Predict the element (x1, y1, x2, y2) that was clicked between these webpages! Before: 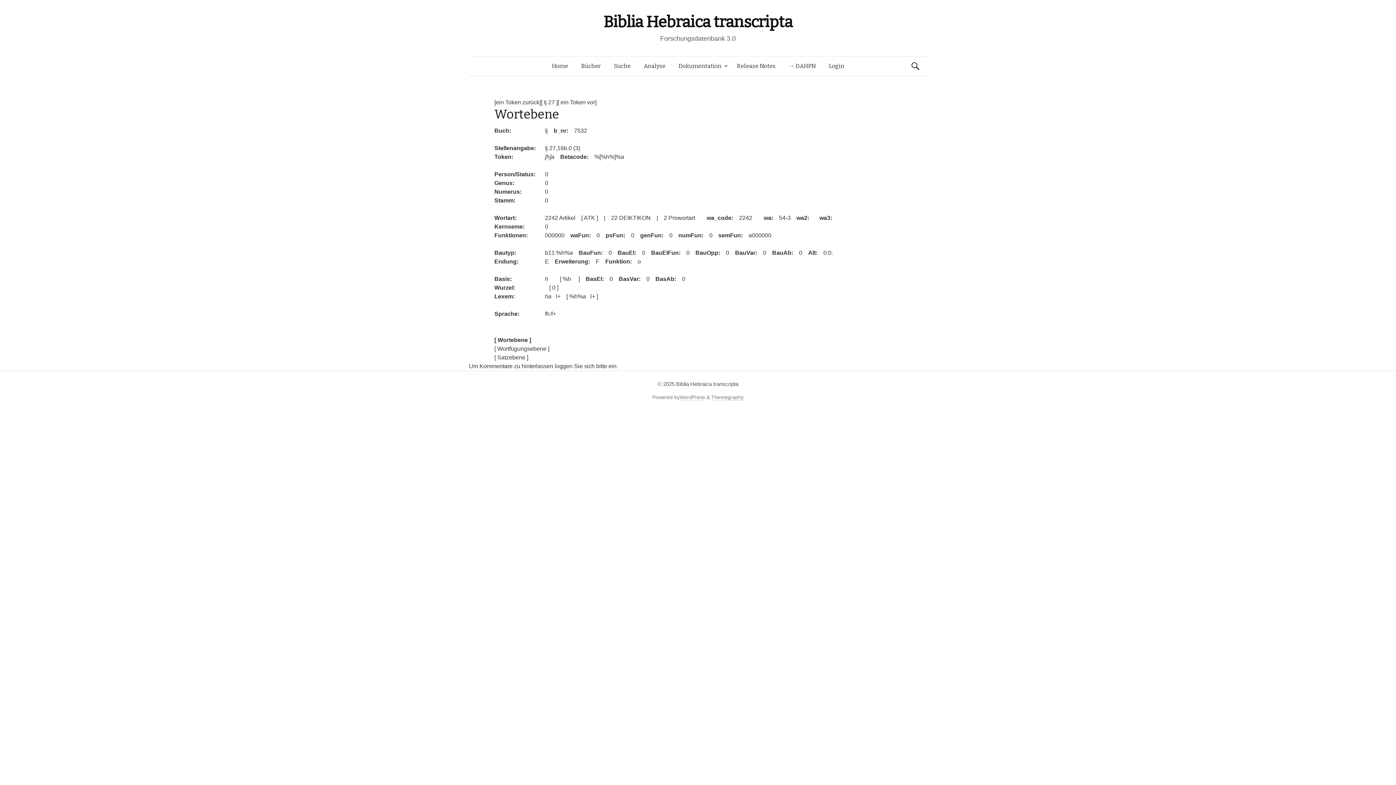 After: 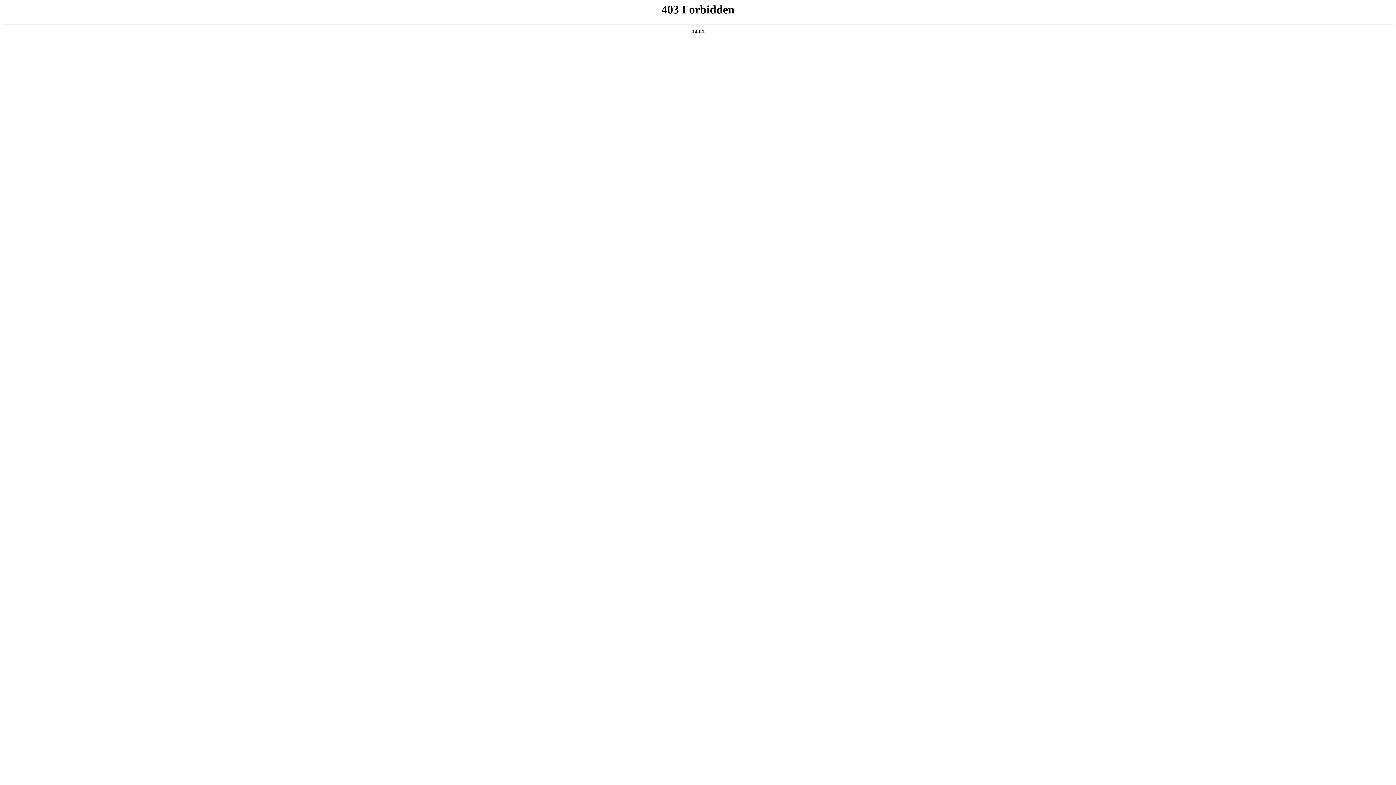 Action: bbox: (679, 394, 705, 400) label: WordPress